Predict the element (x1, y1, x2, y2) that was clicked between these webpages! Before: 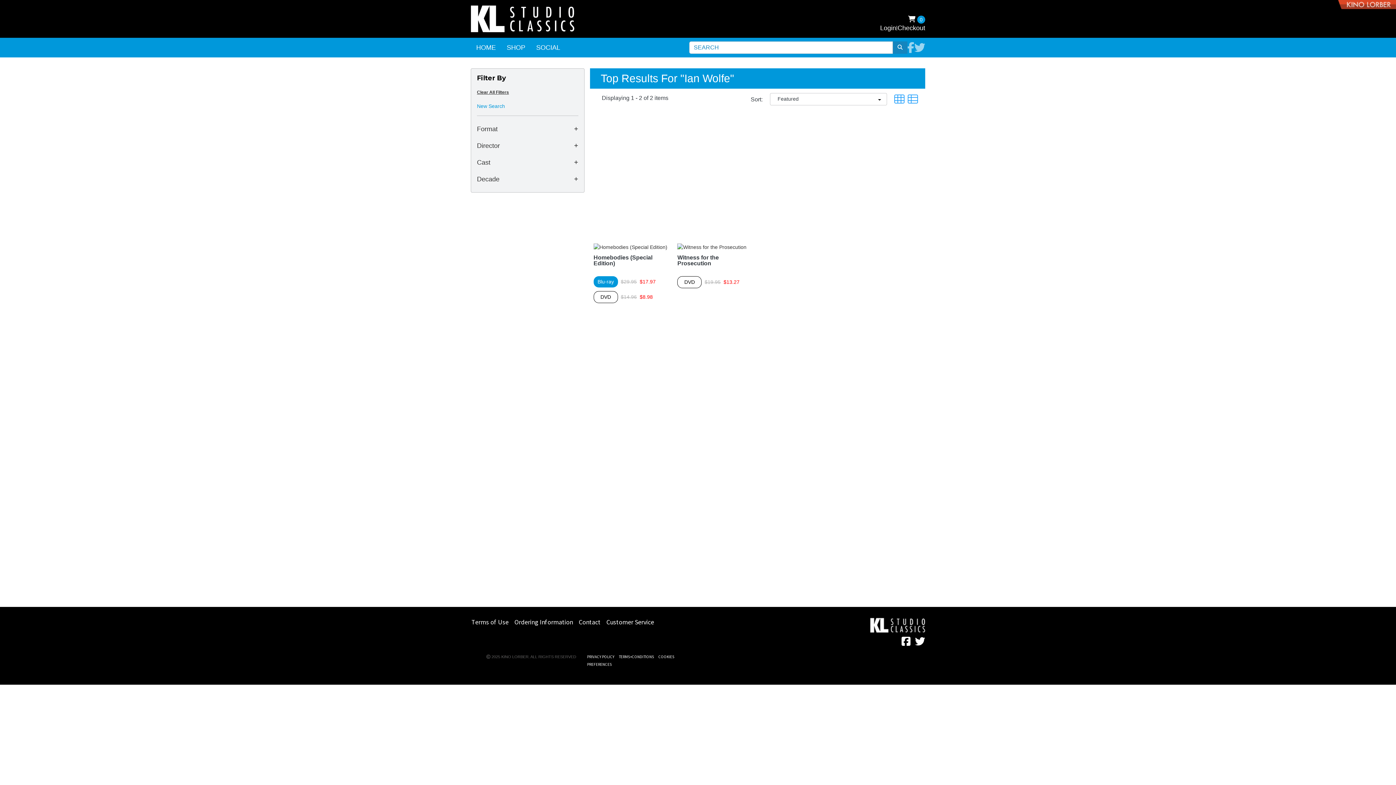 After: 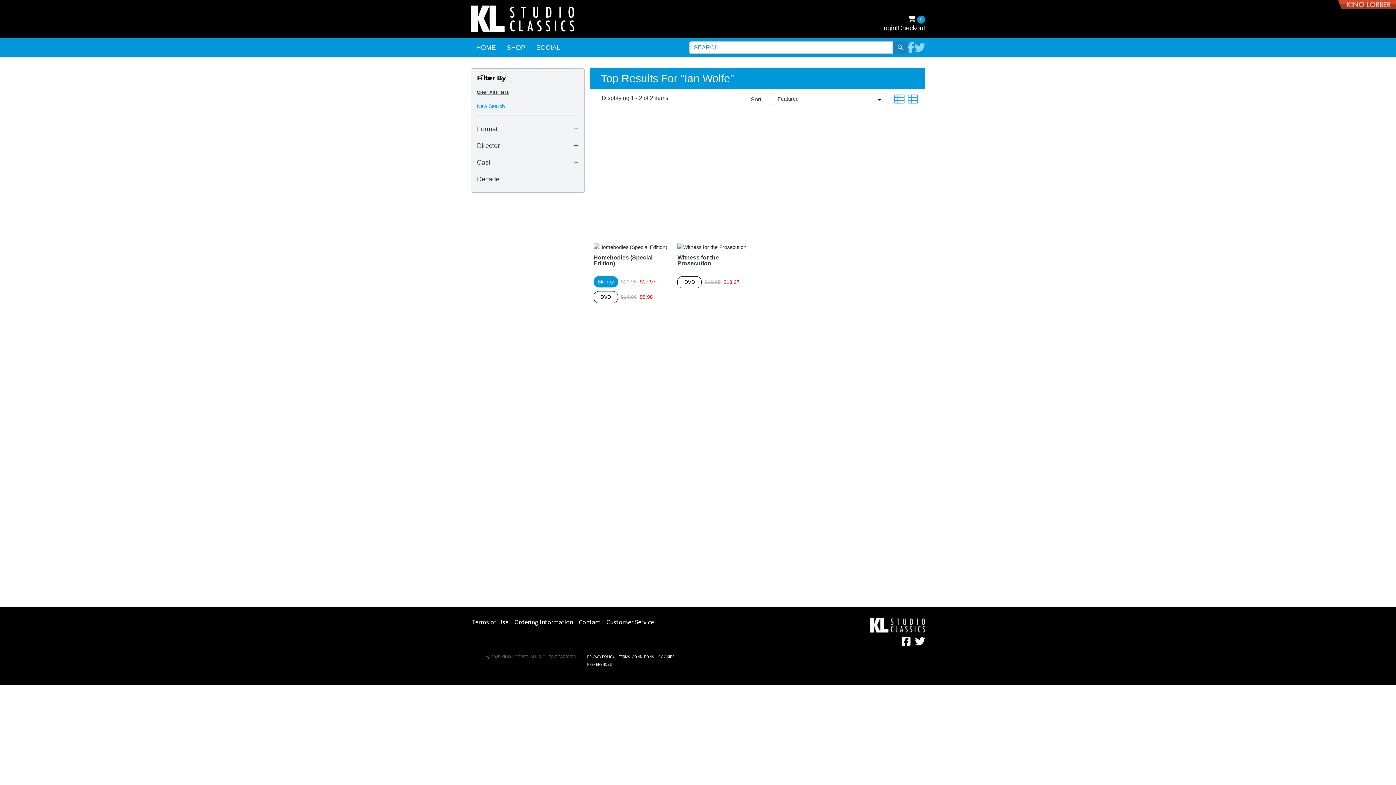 Action: bbox: (1338, 0, 1396, 9)